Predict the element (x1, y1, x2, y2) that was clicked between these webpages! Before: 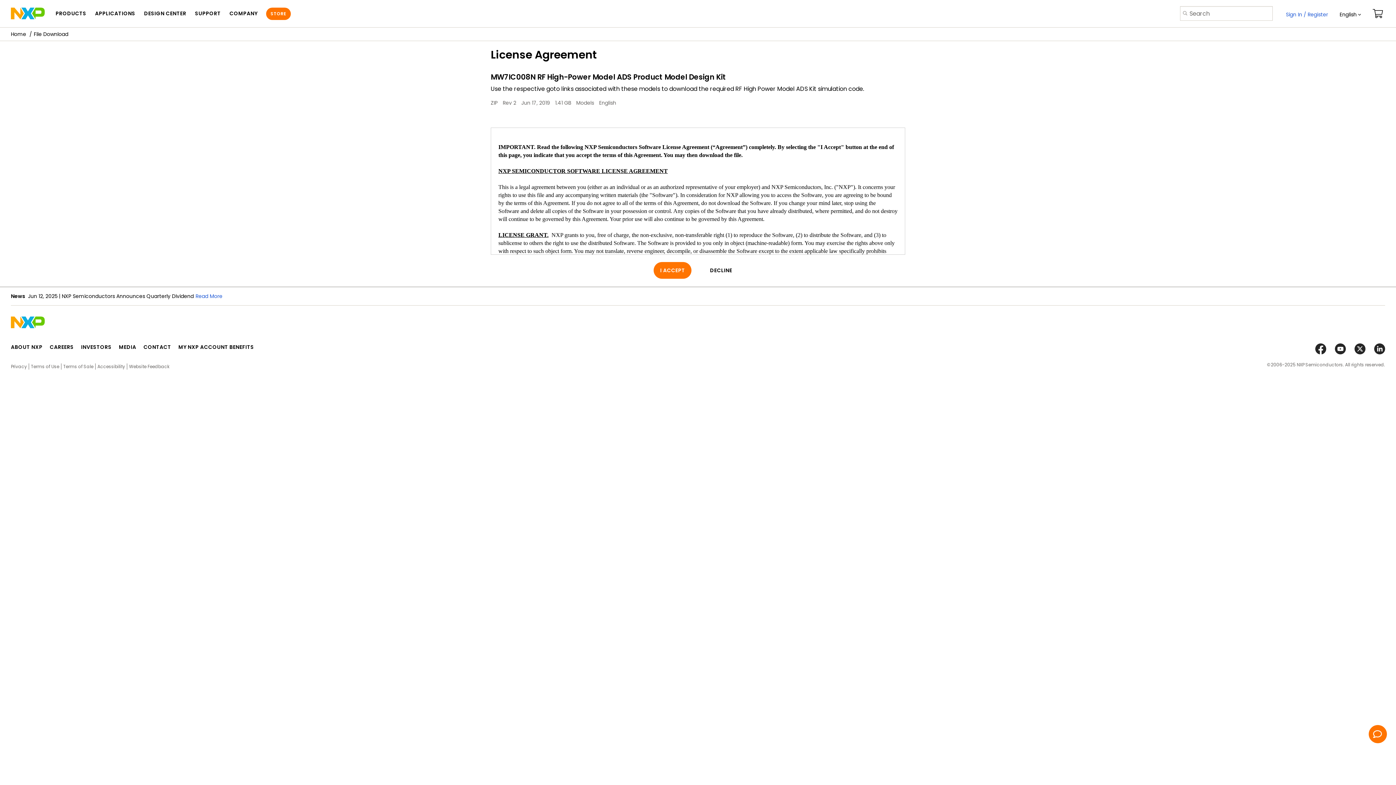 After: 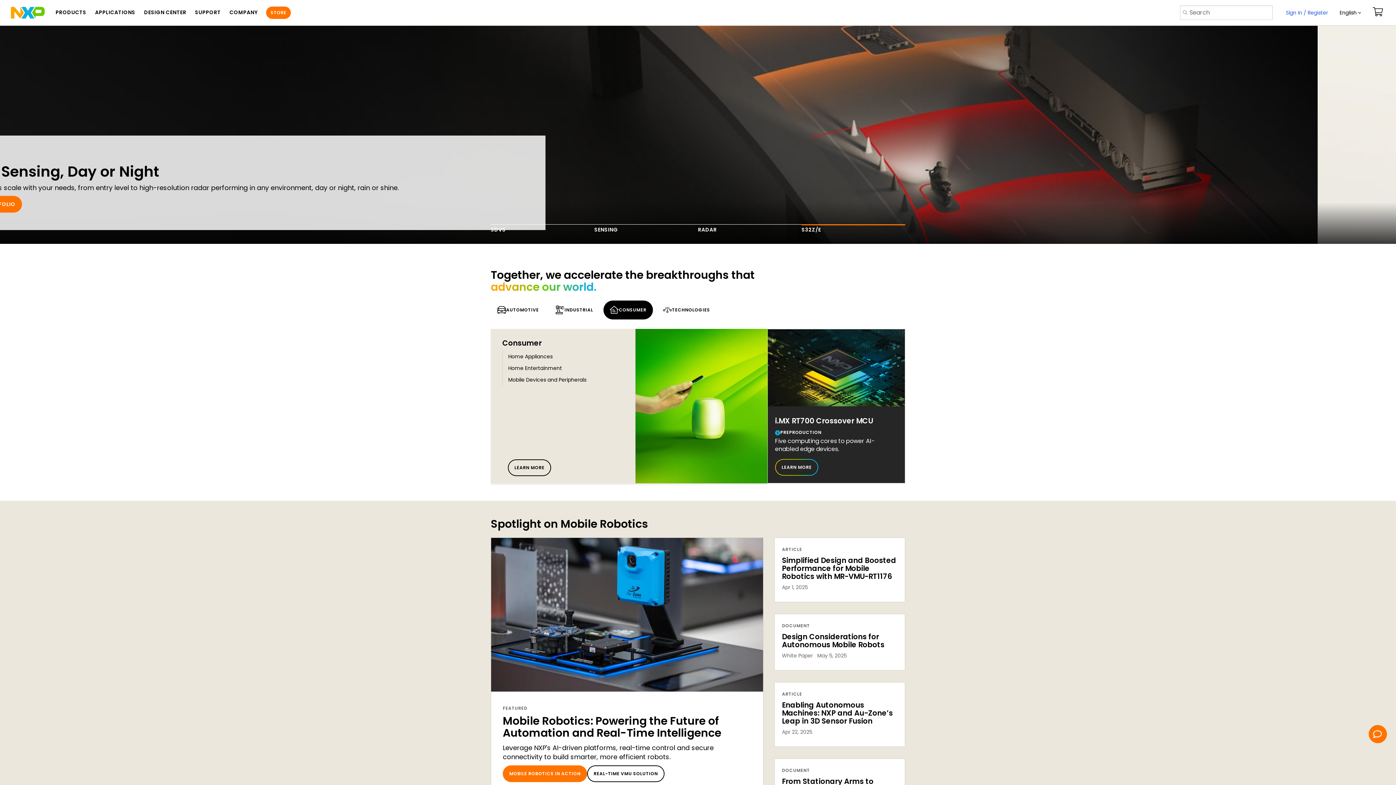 Action: bbox: (10, 2, 44, 24)